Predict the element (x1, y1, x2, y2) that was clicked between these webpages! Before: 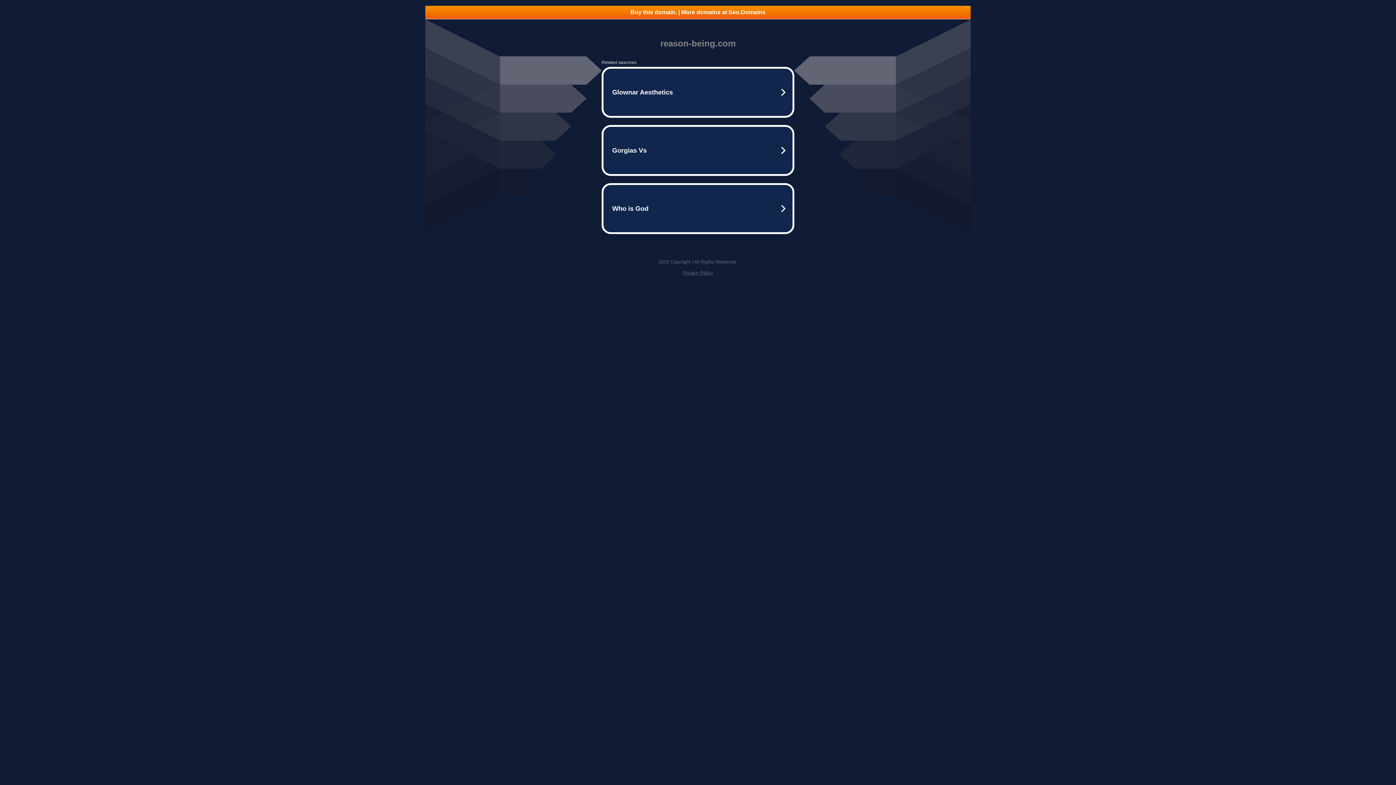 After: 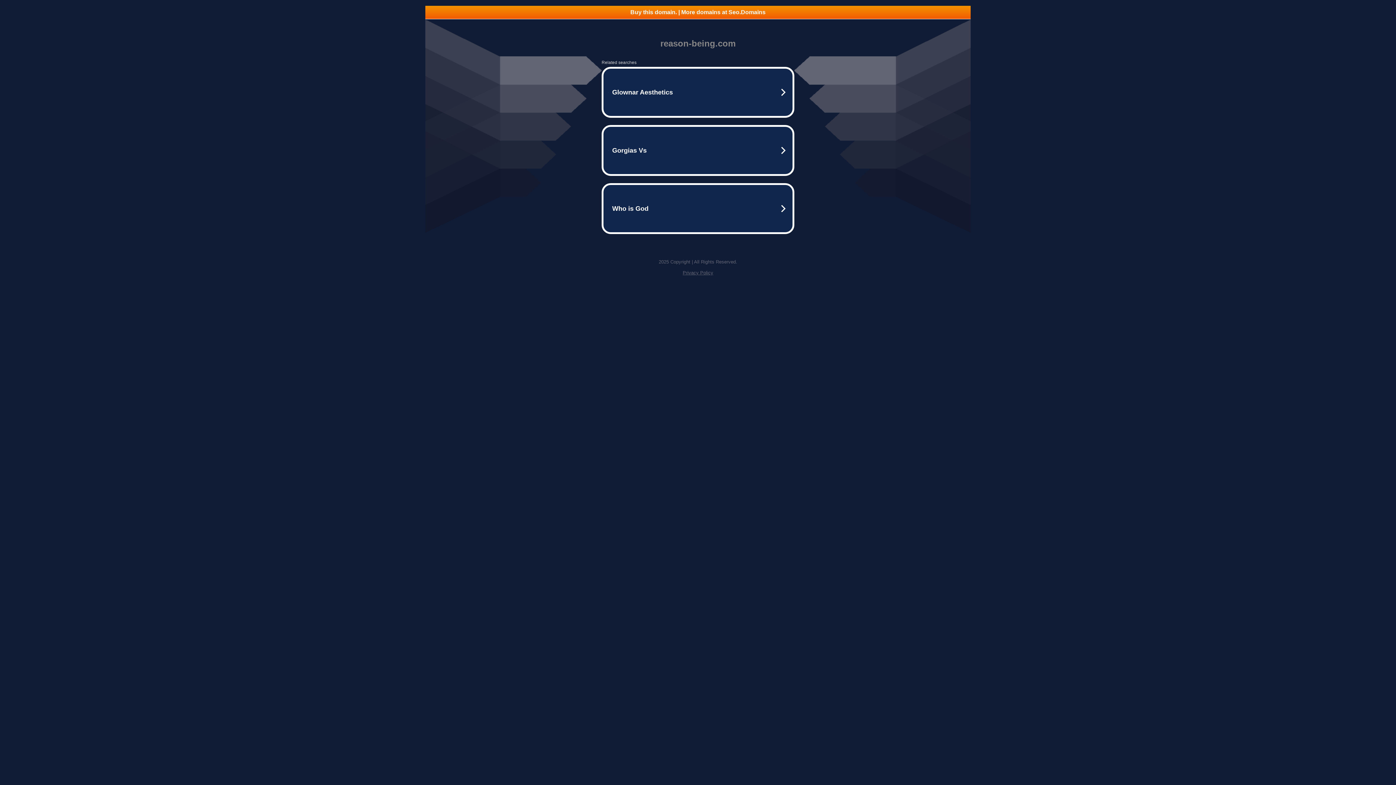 Action: label: Buy this domain. | More domains at Seo.Domains bbox: (425, 5, 970, 18)